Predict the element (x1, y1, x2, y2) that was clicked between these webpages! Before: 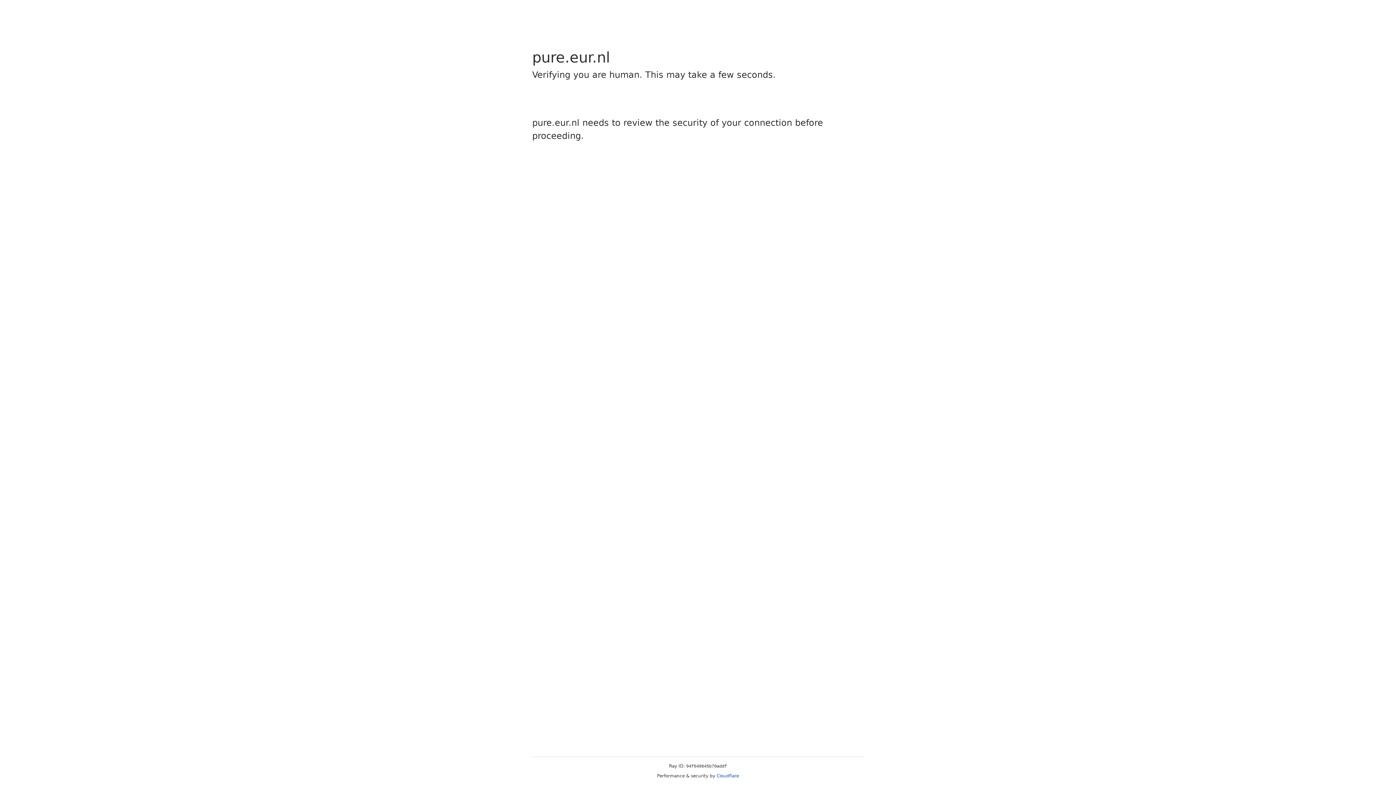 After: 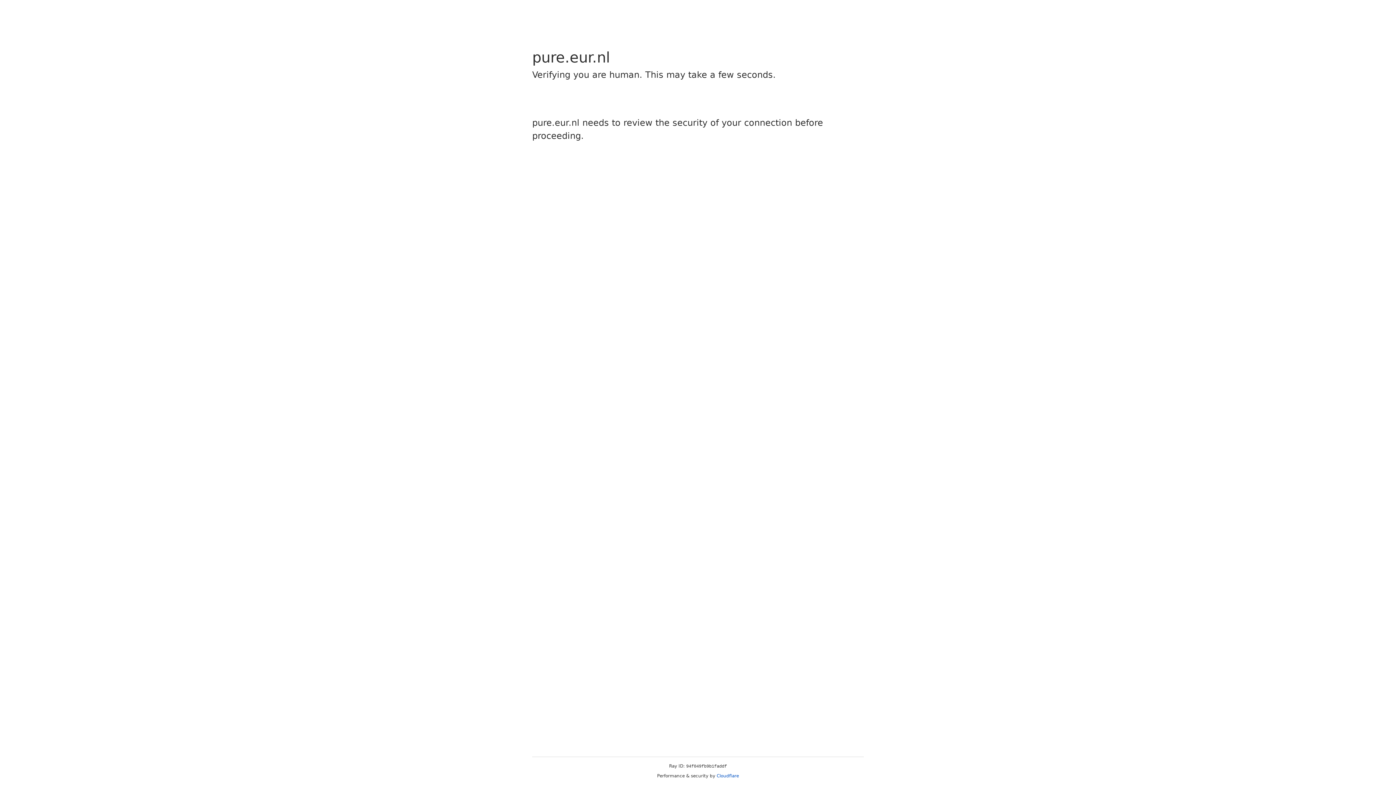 Action: bbox: (716, 773, 739, 778) label: Cloudflare